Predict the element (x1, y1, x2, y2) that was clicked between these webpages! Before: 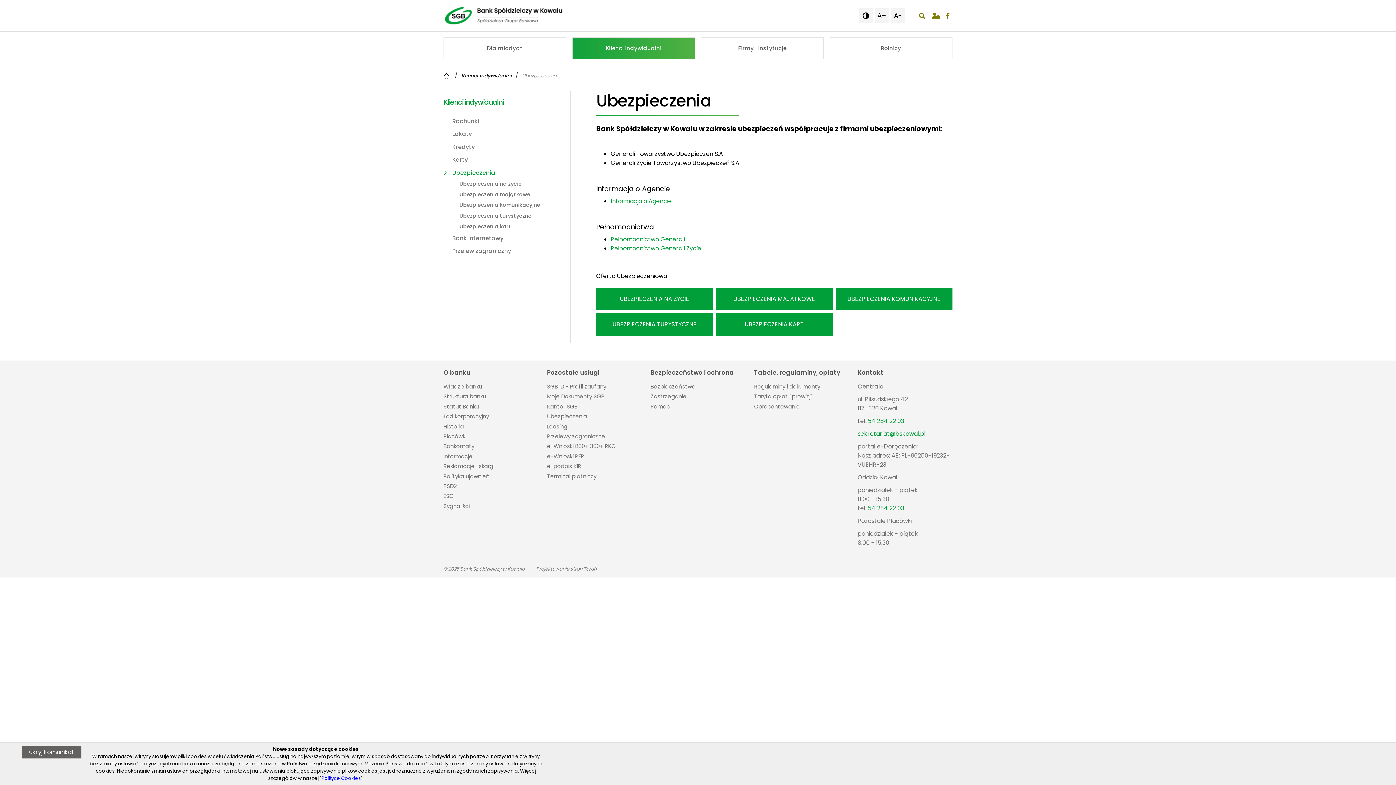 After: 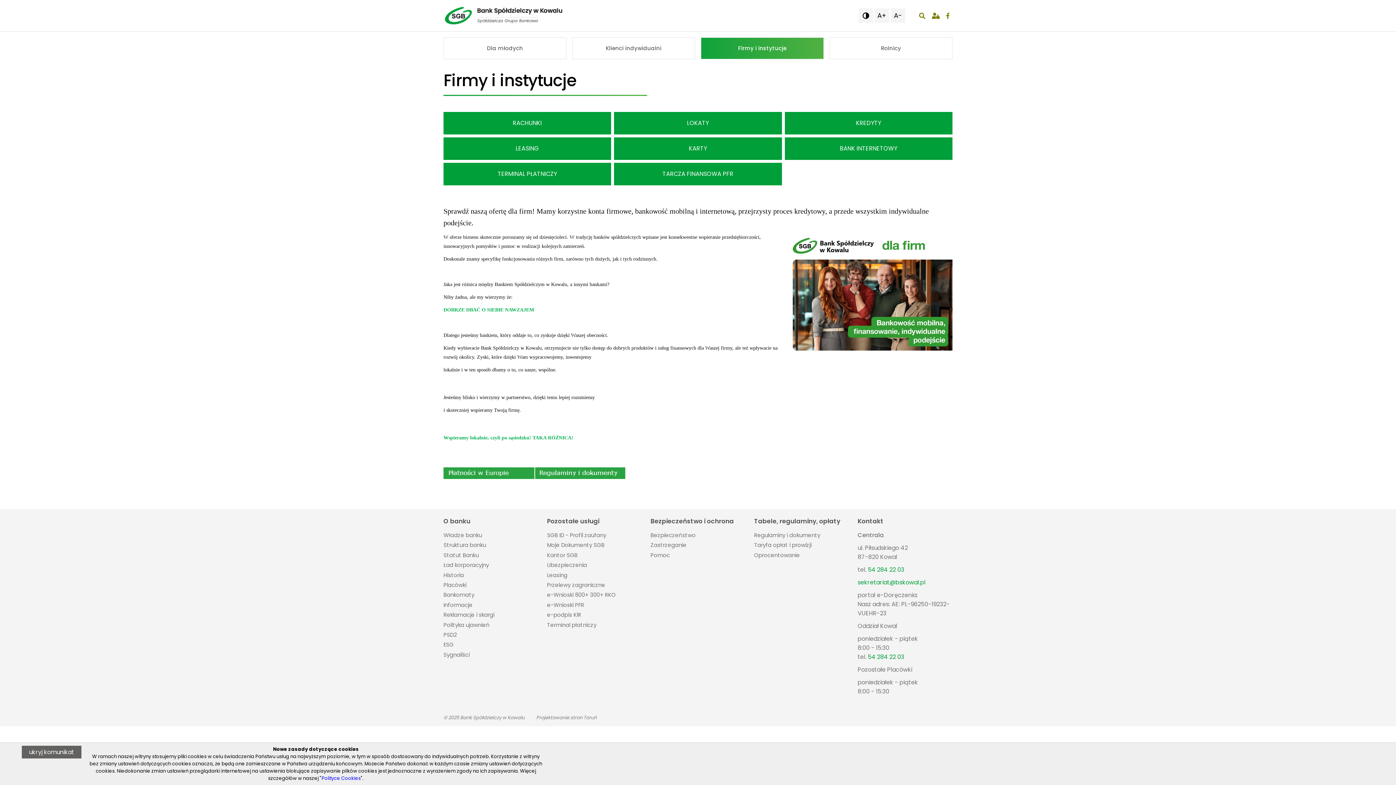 Action: label: Firmy i instytucje bbox: (701, 37, 824, 59)